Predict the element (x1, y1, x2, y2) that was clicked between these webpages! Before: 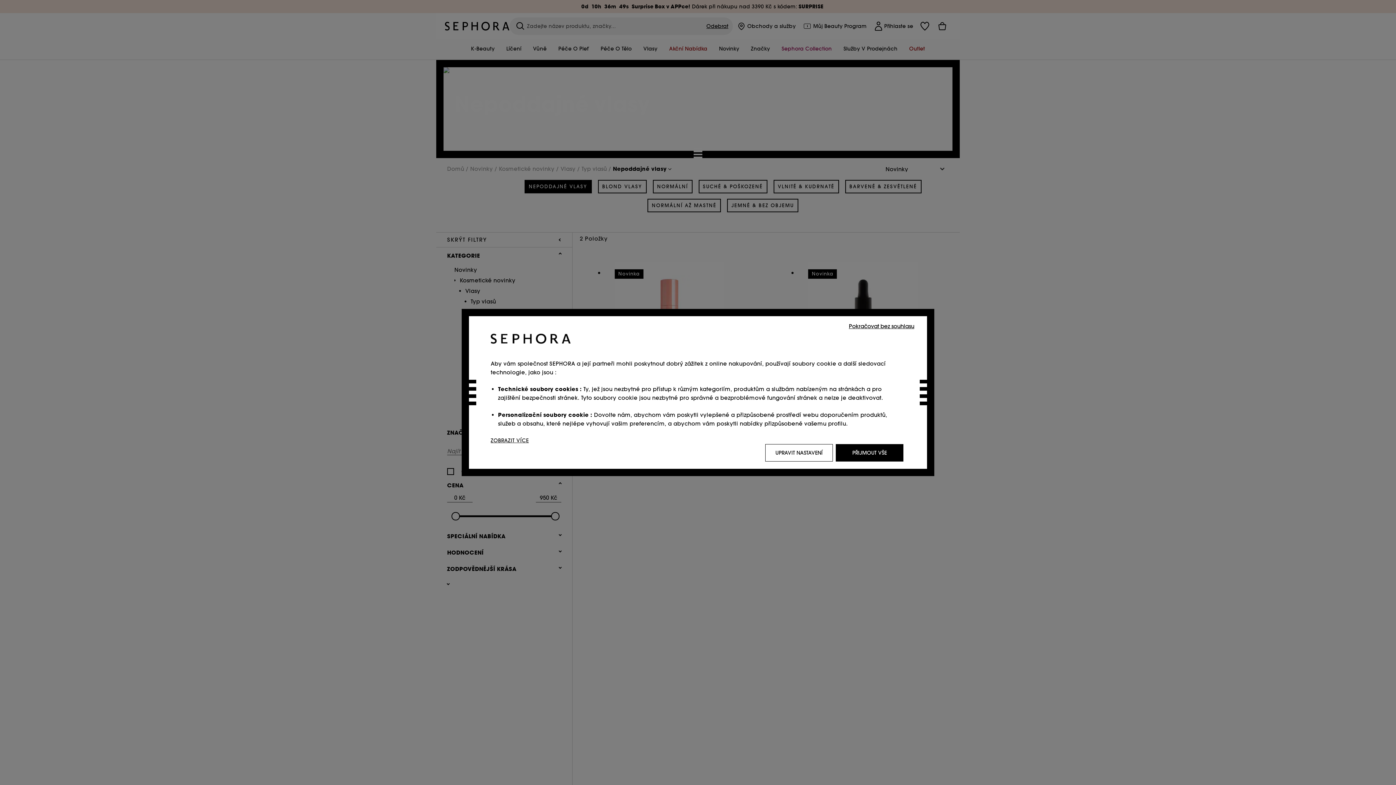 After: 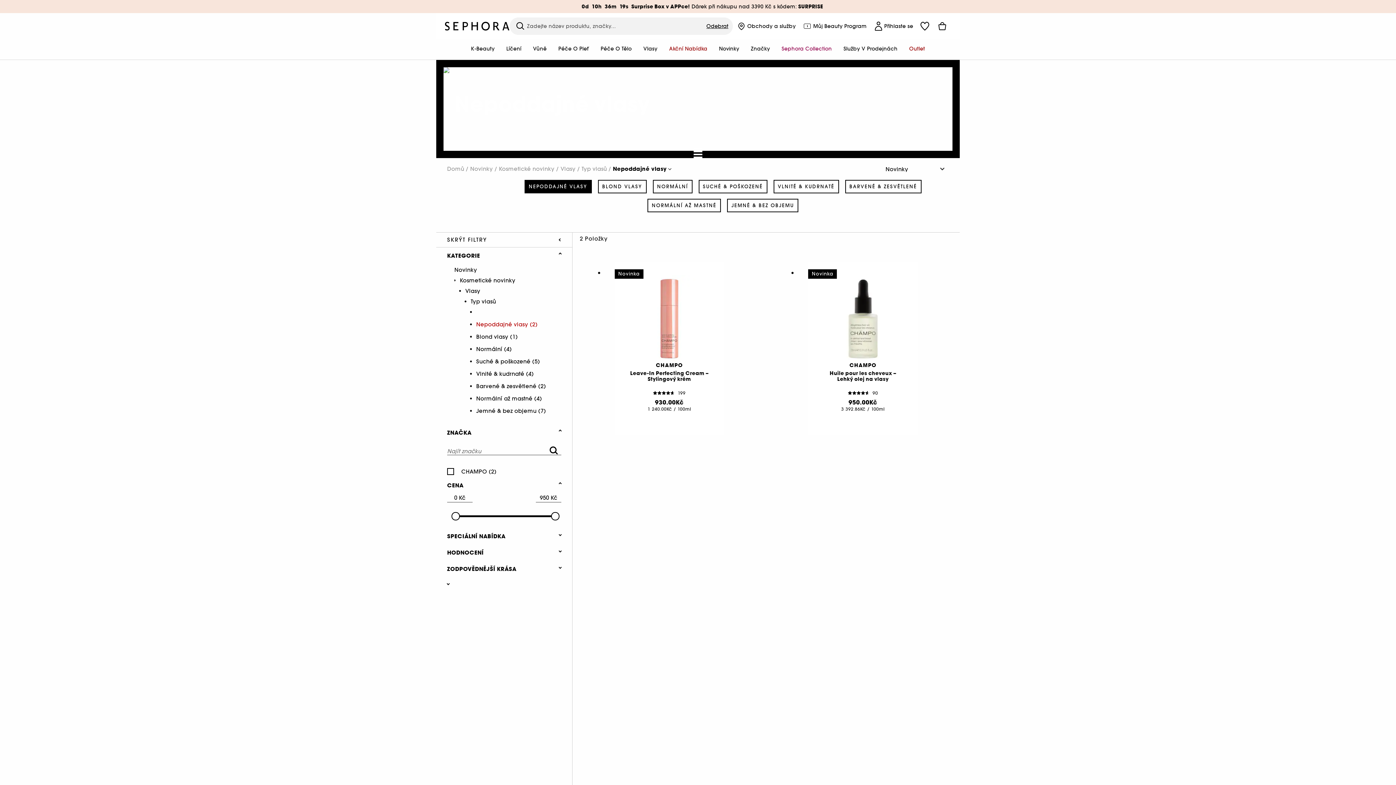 Action: bbox: (836, 444, 903, 461) label: PŘIJMOUT VŠE